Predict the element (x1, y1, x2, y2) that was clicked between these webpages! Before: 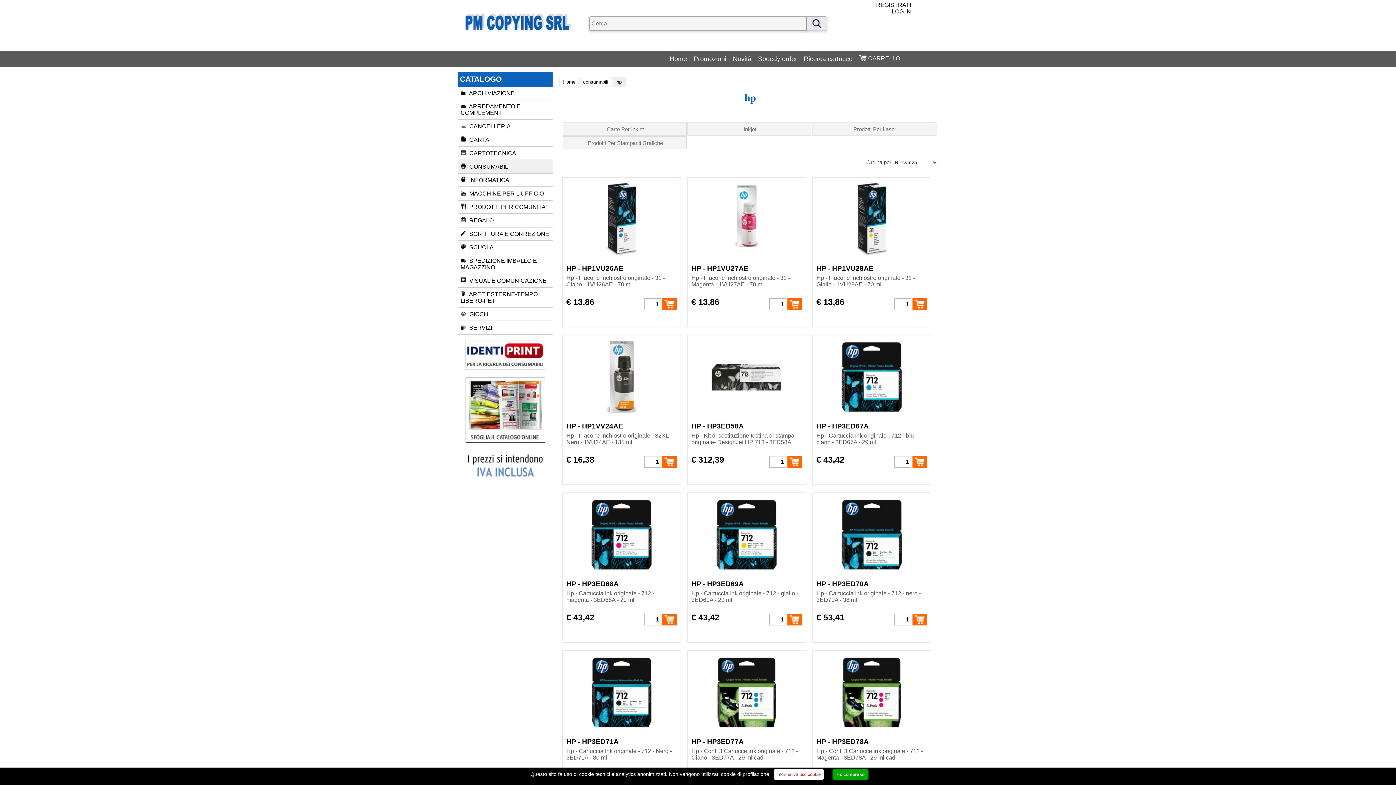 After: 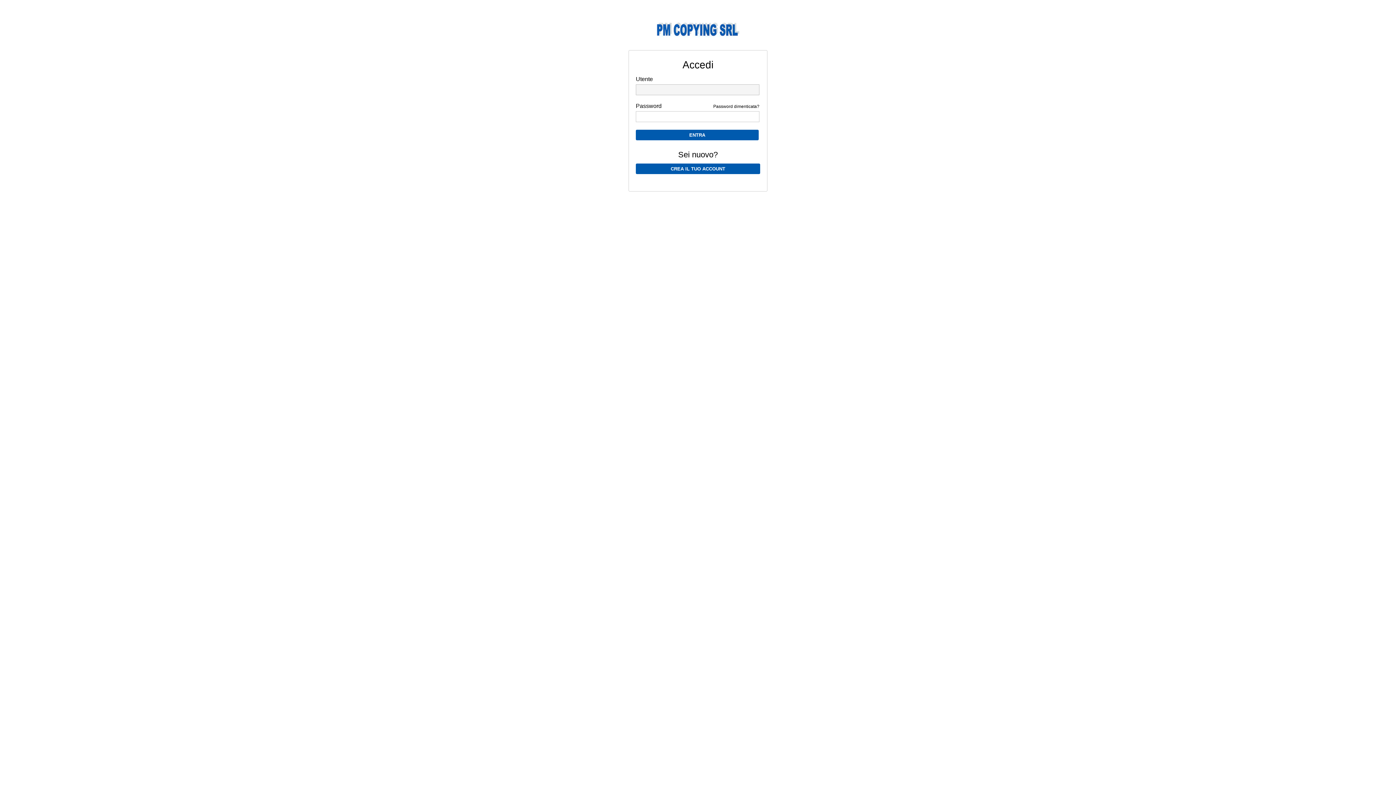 Action: label: LOG IN bbox: (892, 8, 915, 14)